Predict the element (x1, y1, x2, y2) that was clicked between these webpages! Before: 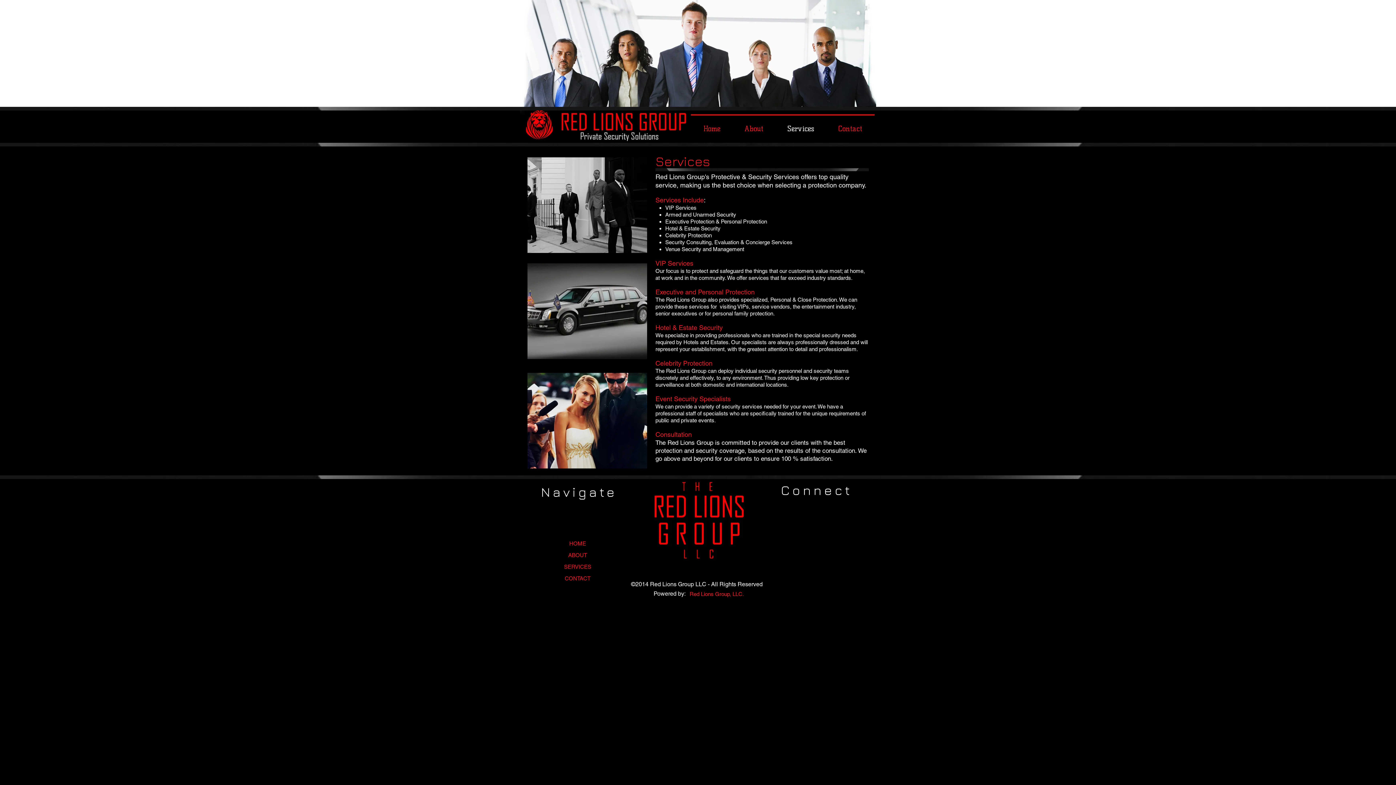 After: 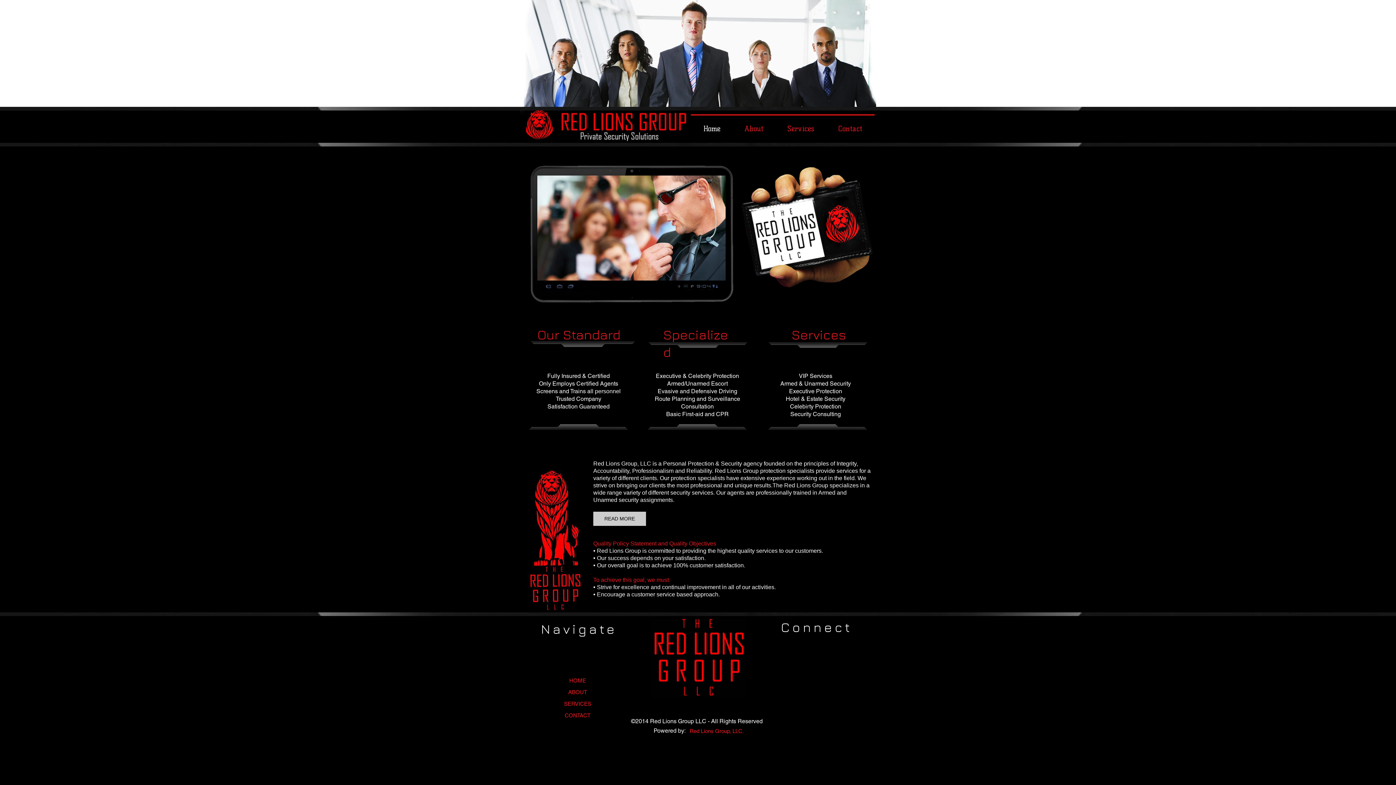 Action: bbox: (691, 116, 732, 141) label: Home